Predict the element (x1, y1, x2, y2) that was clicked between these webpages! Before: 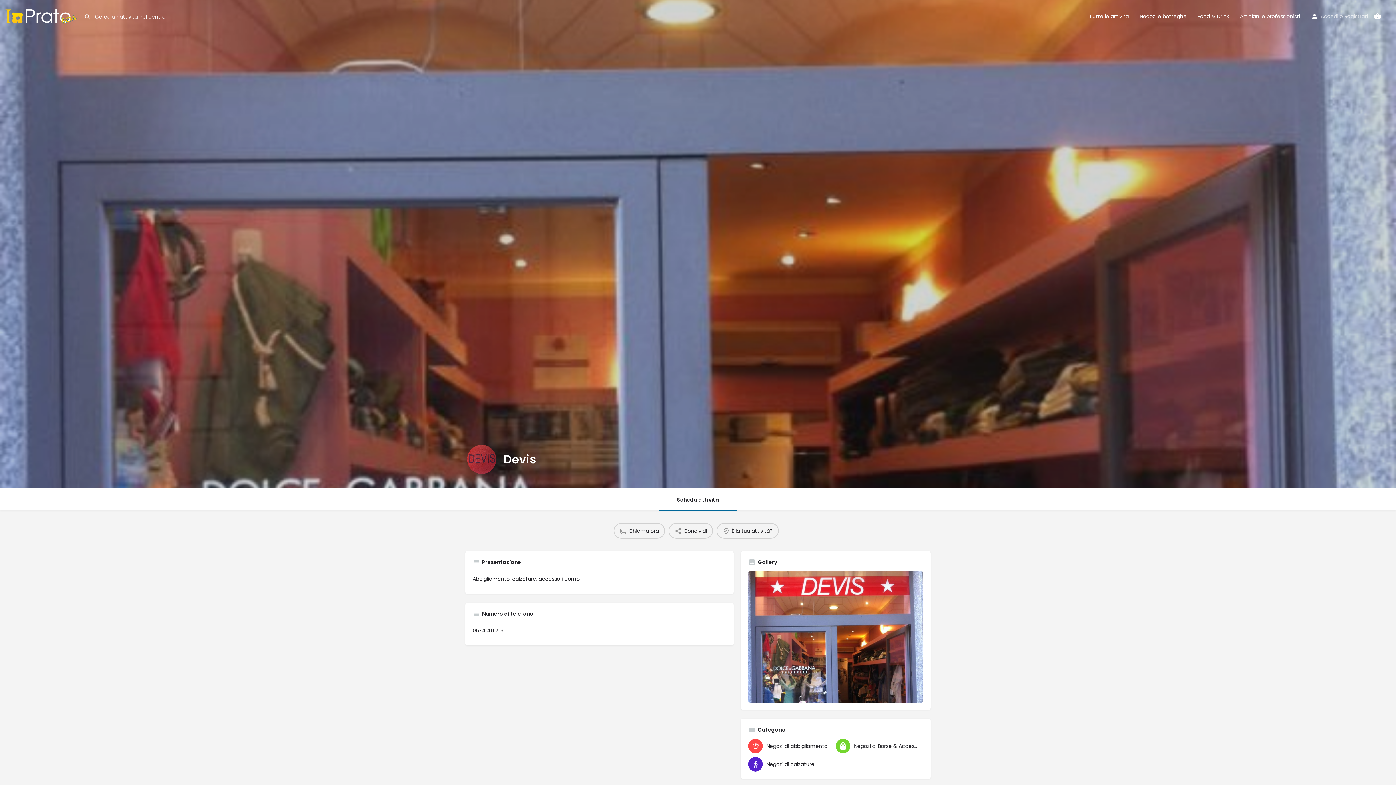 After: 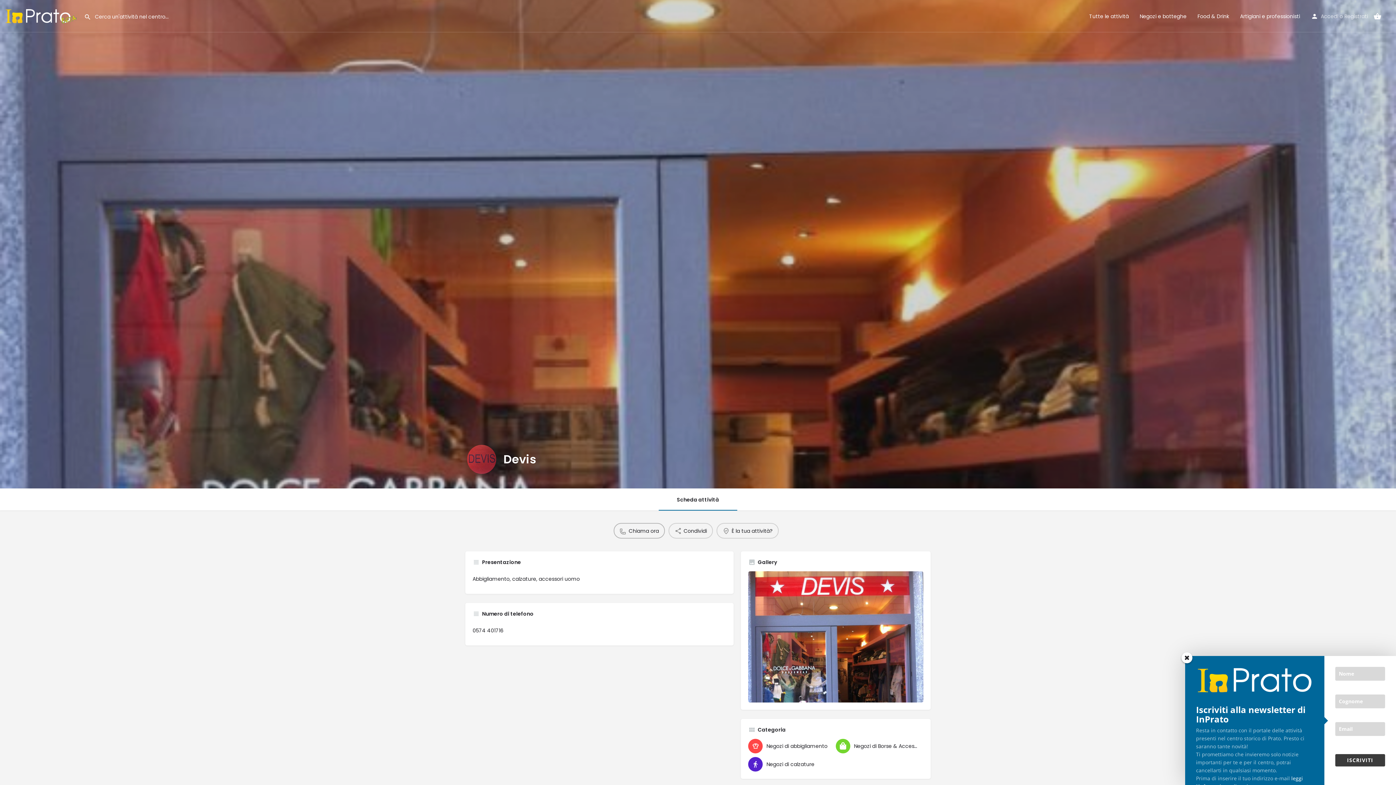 Action: label: Chiama ora bbox: (613, 523, 665, 538)